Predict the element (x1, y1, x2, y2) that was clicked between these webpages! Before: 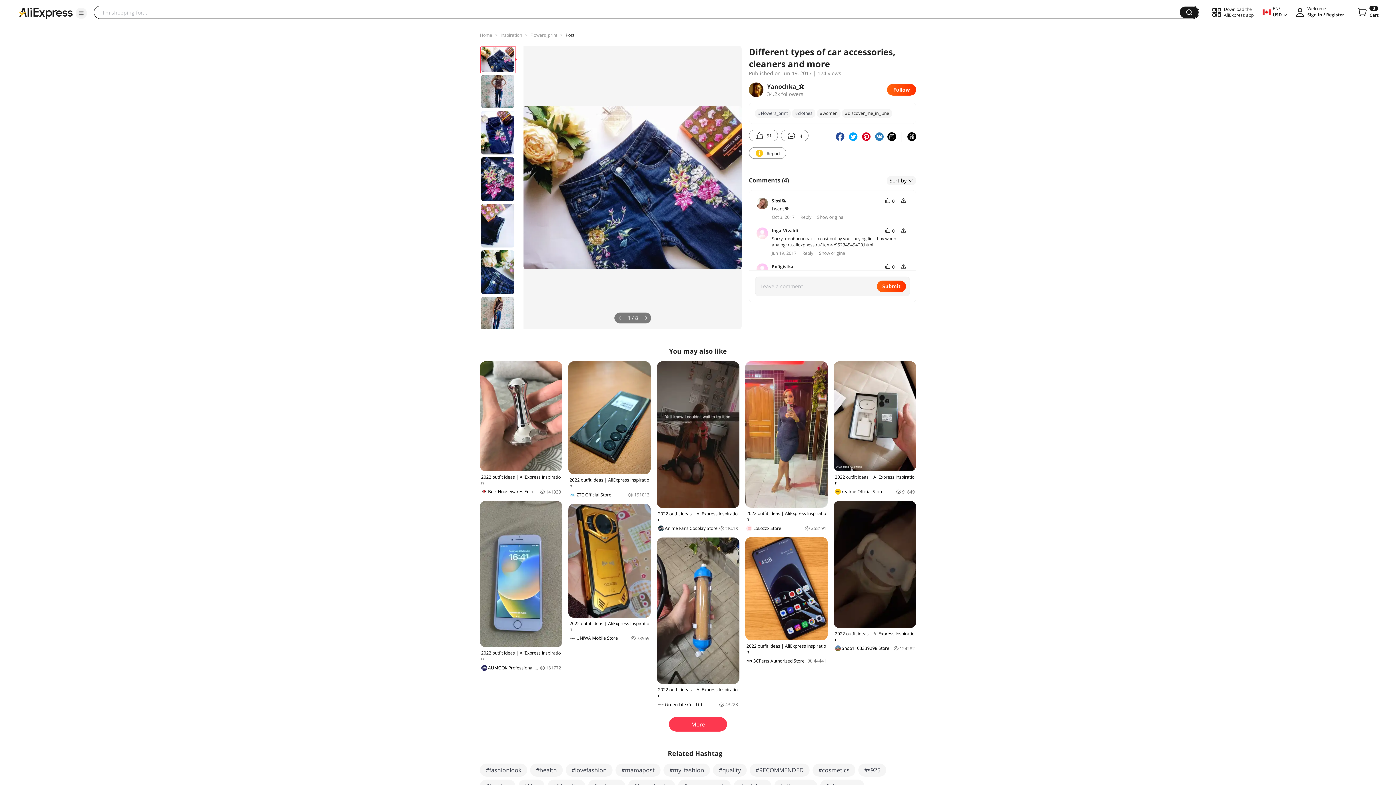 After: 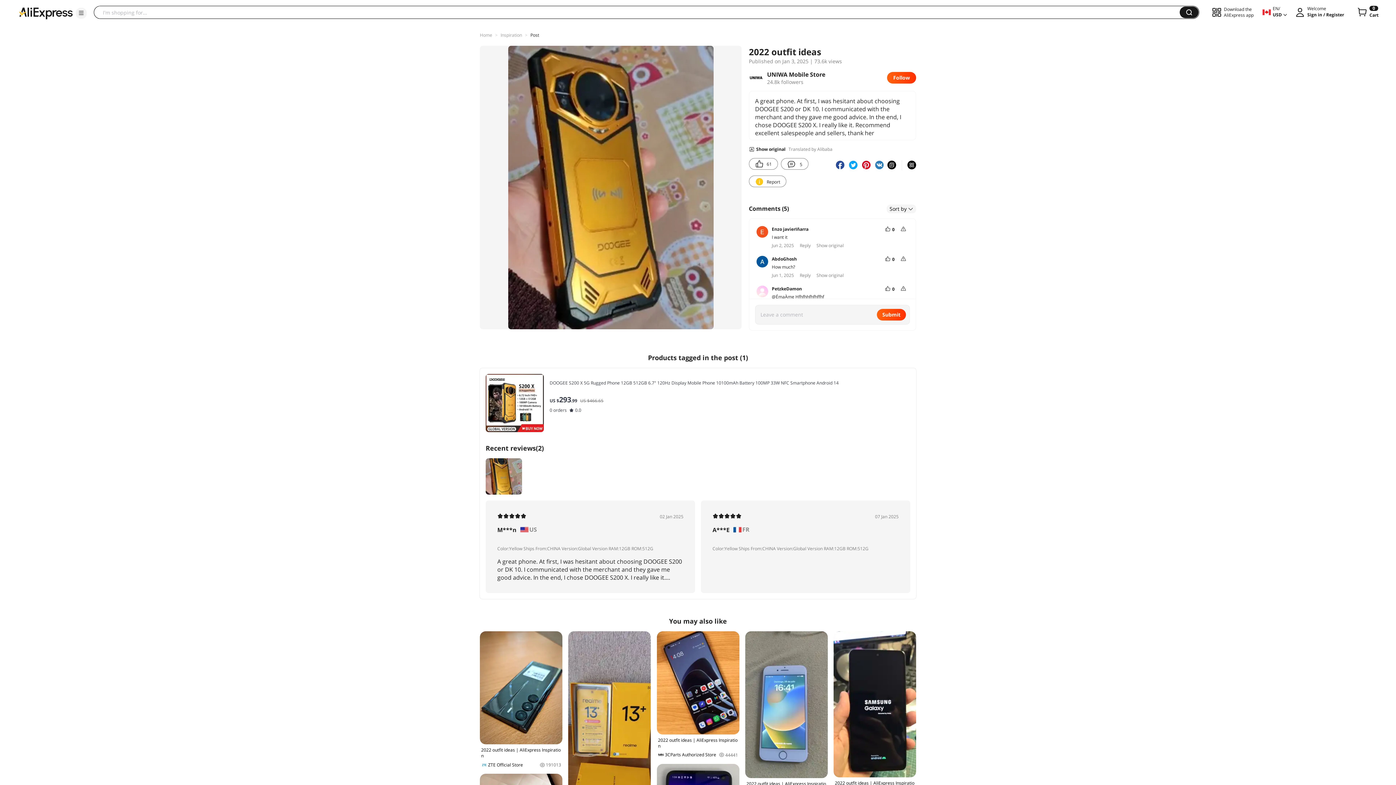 Action: bbox: (568, 504, 651, 641) label: 2022 outfit ideas | AliExpress Inspiration
UNIWA Mobile Store
73569